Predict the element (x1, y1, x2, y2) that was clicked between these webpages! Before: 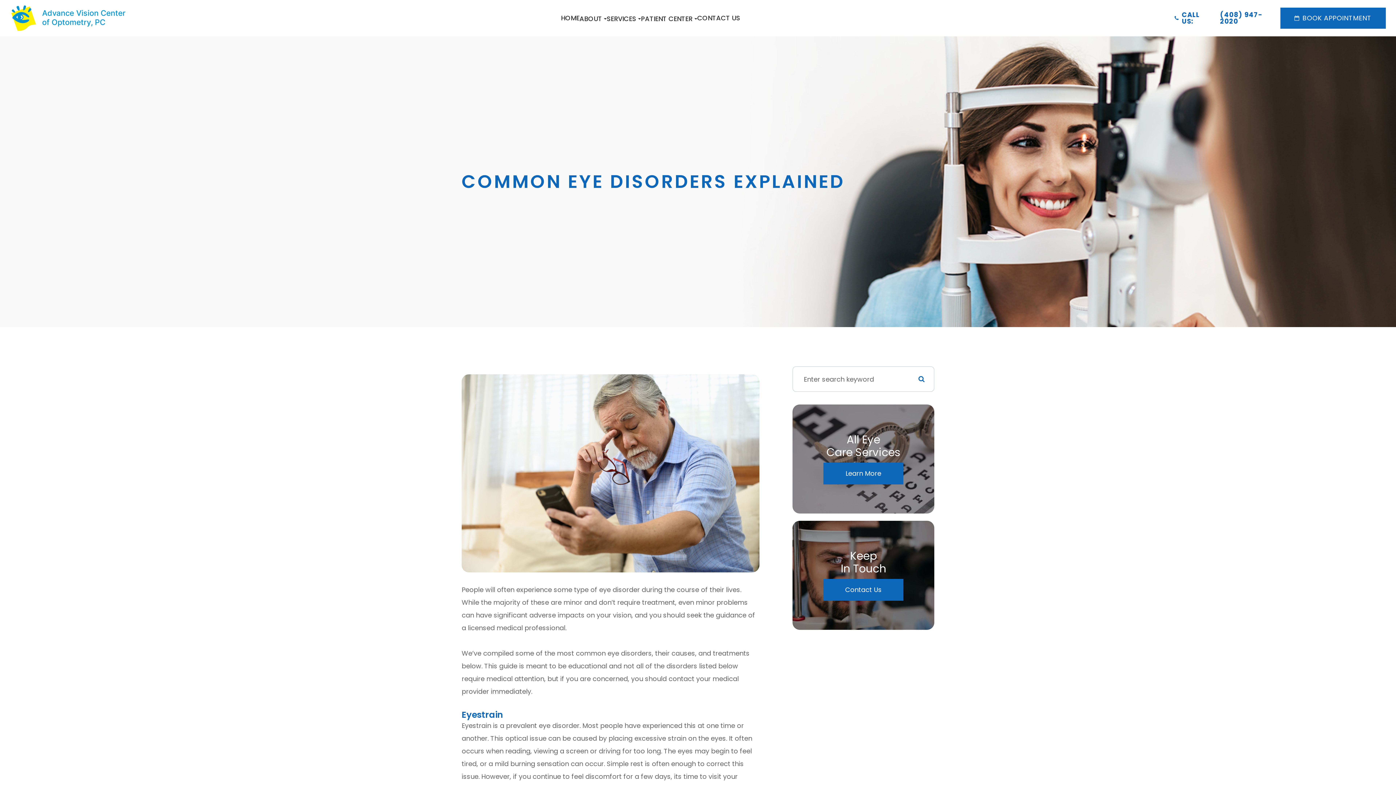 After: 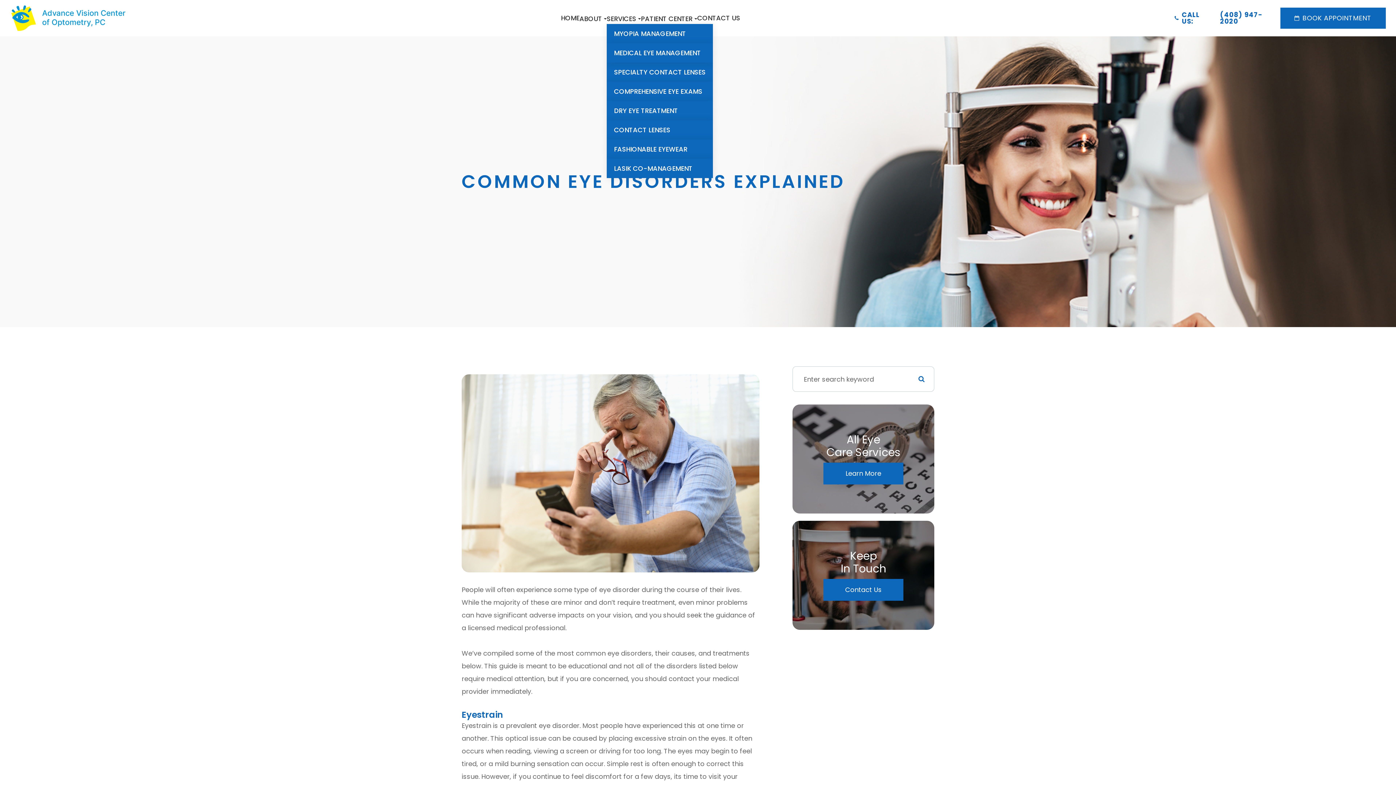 Action: label: SERVICES bbox: (606, 13, 641, 24)